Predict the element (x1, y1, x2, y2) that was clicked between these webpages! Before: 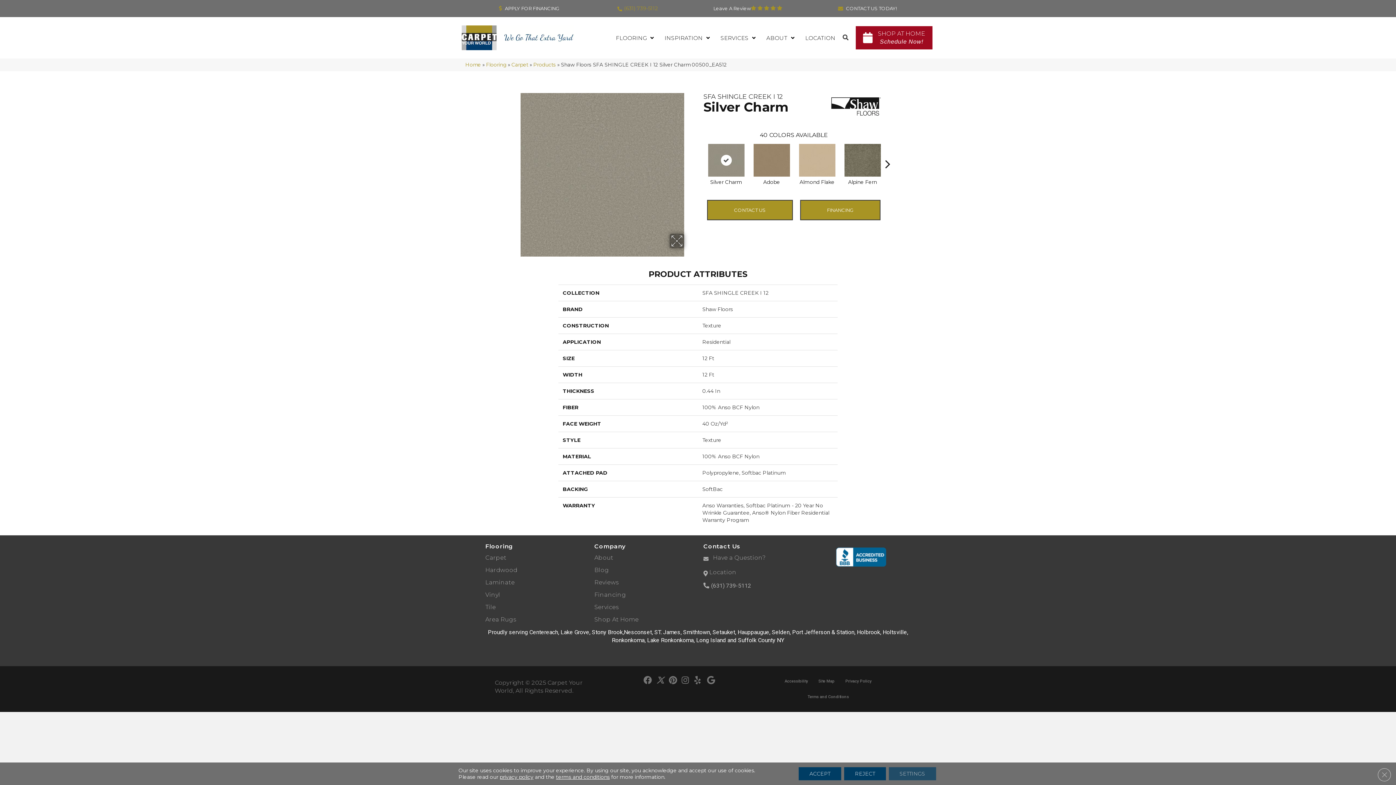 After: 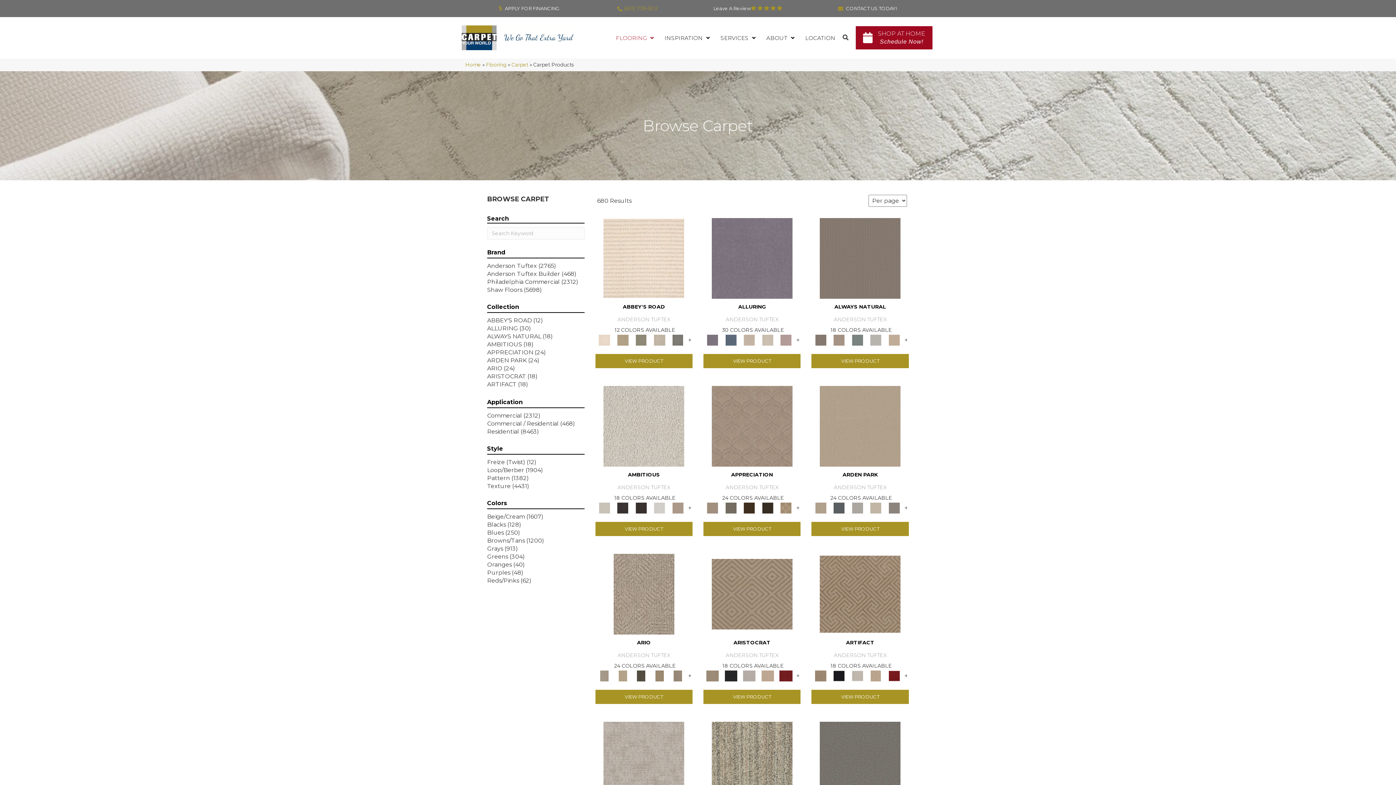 Action: bbox: (533, 61, 556, 67) label: Products